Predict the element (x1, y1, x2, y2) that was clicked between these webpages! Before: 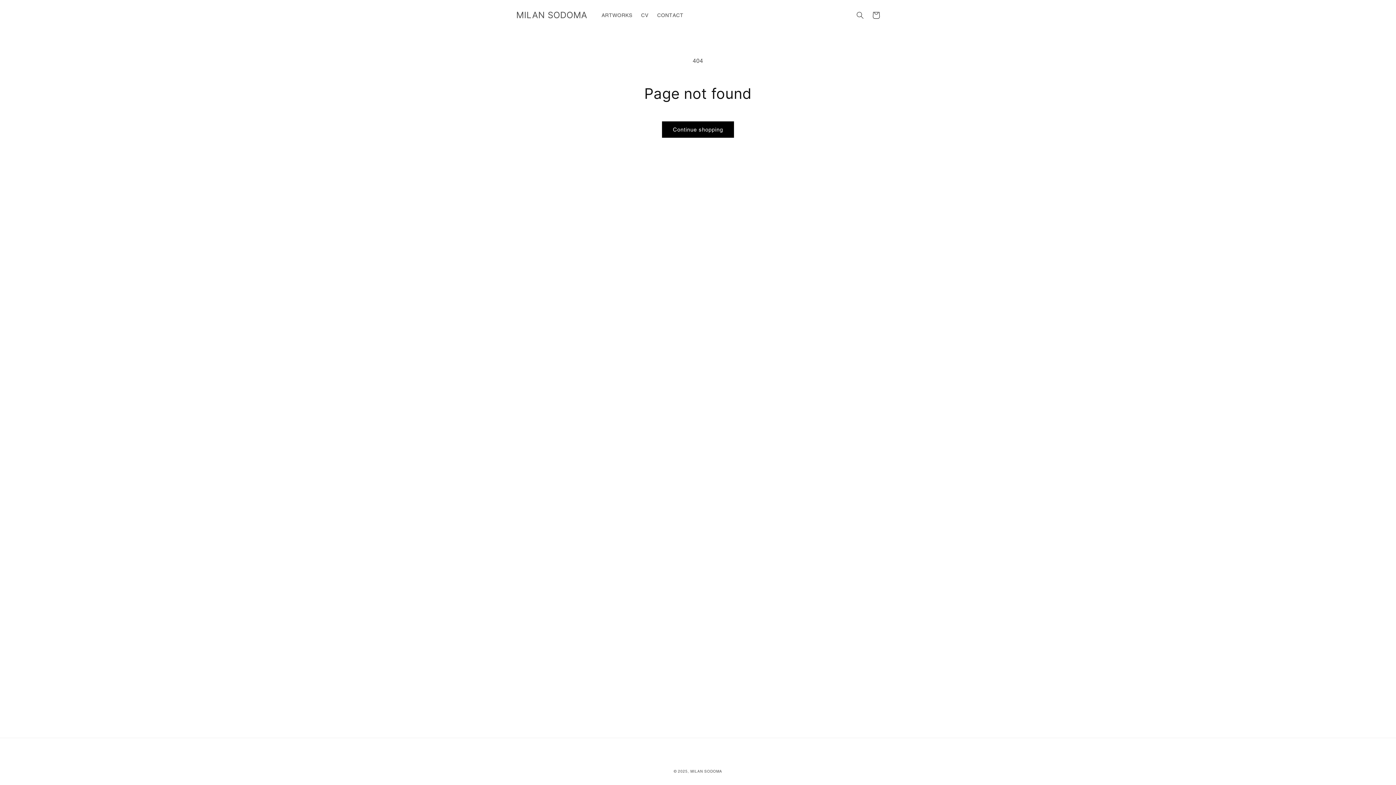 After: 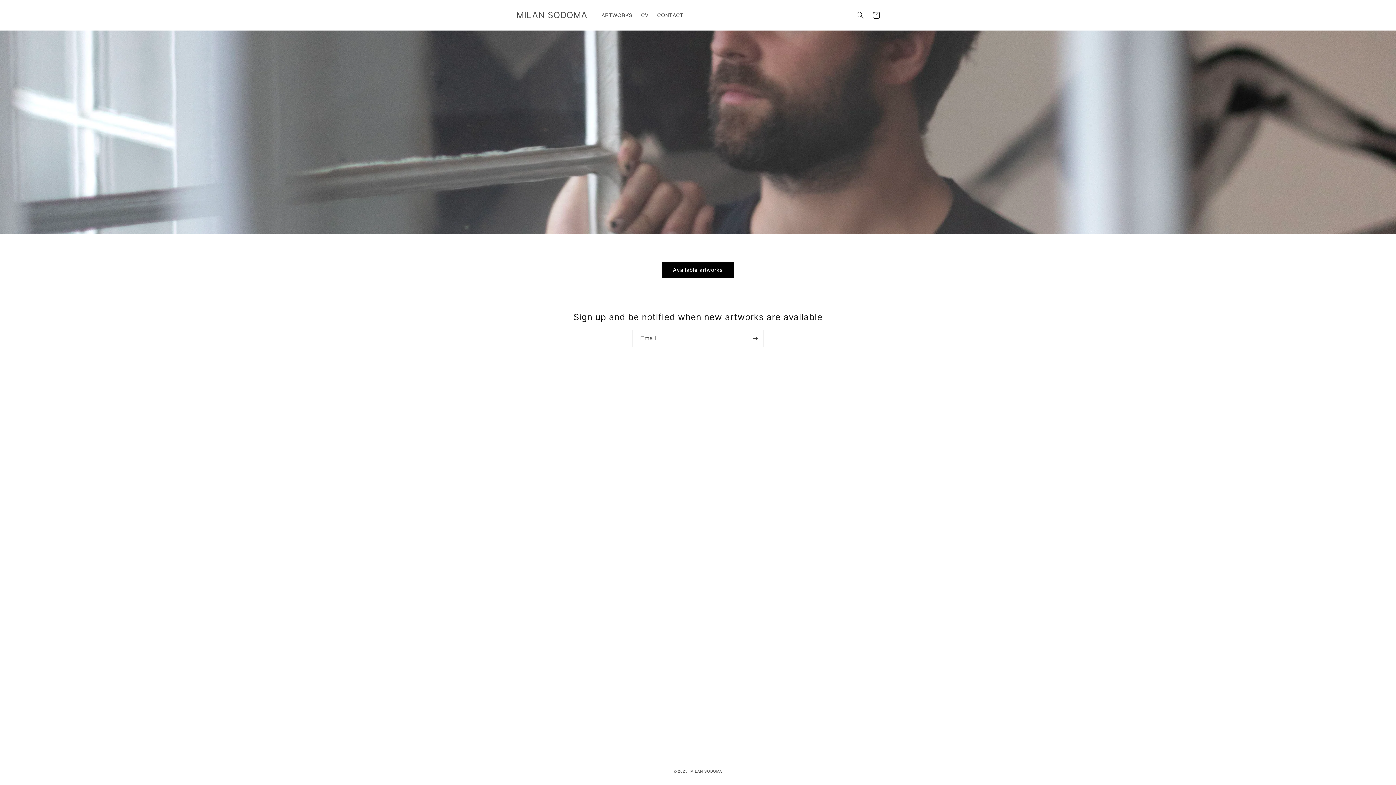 Action: label: MILAN SODOMA bbox: (690, 769, 722, 774)